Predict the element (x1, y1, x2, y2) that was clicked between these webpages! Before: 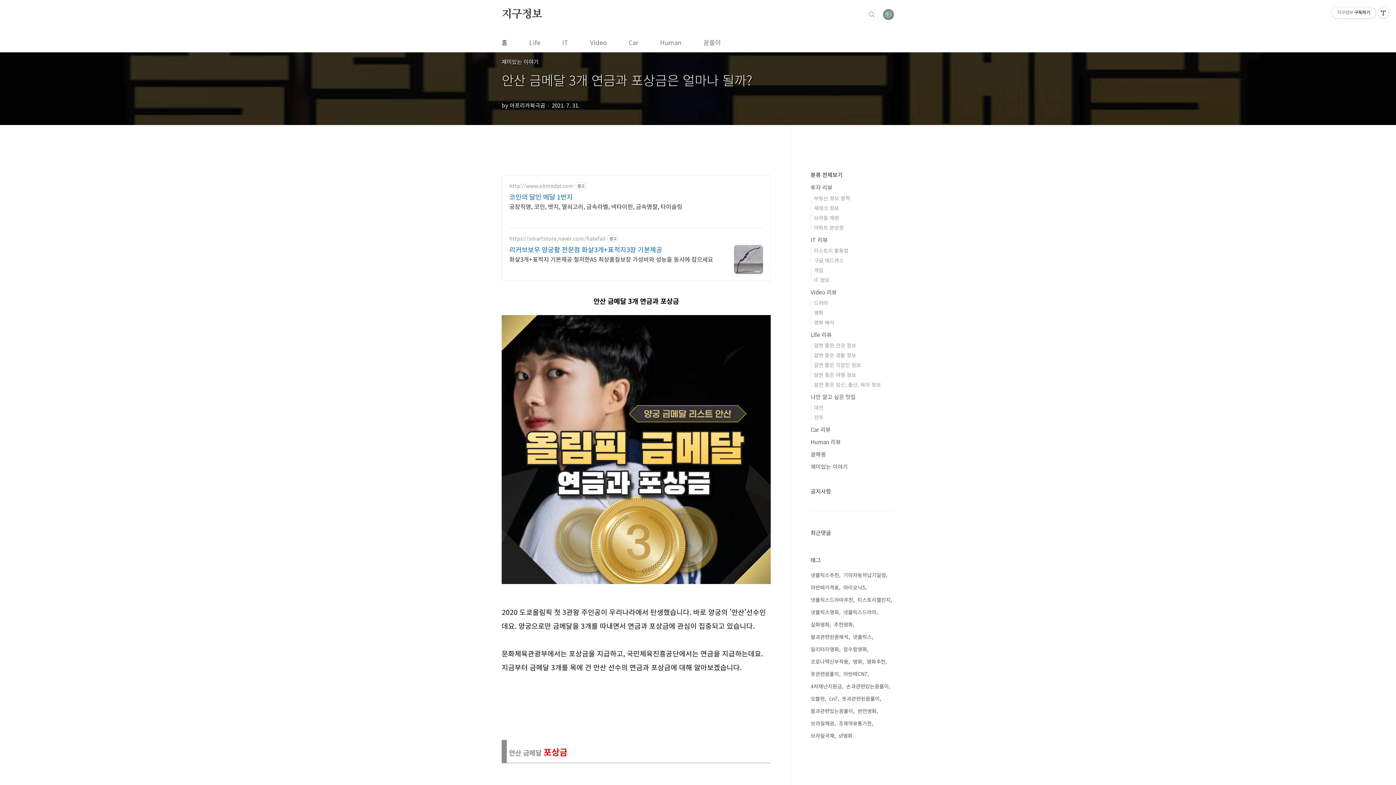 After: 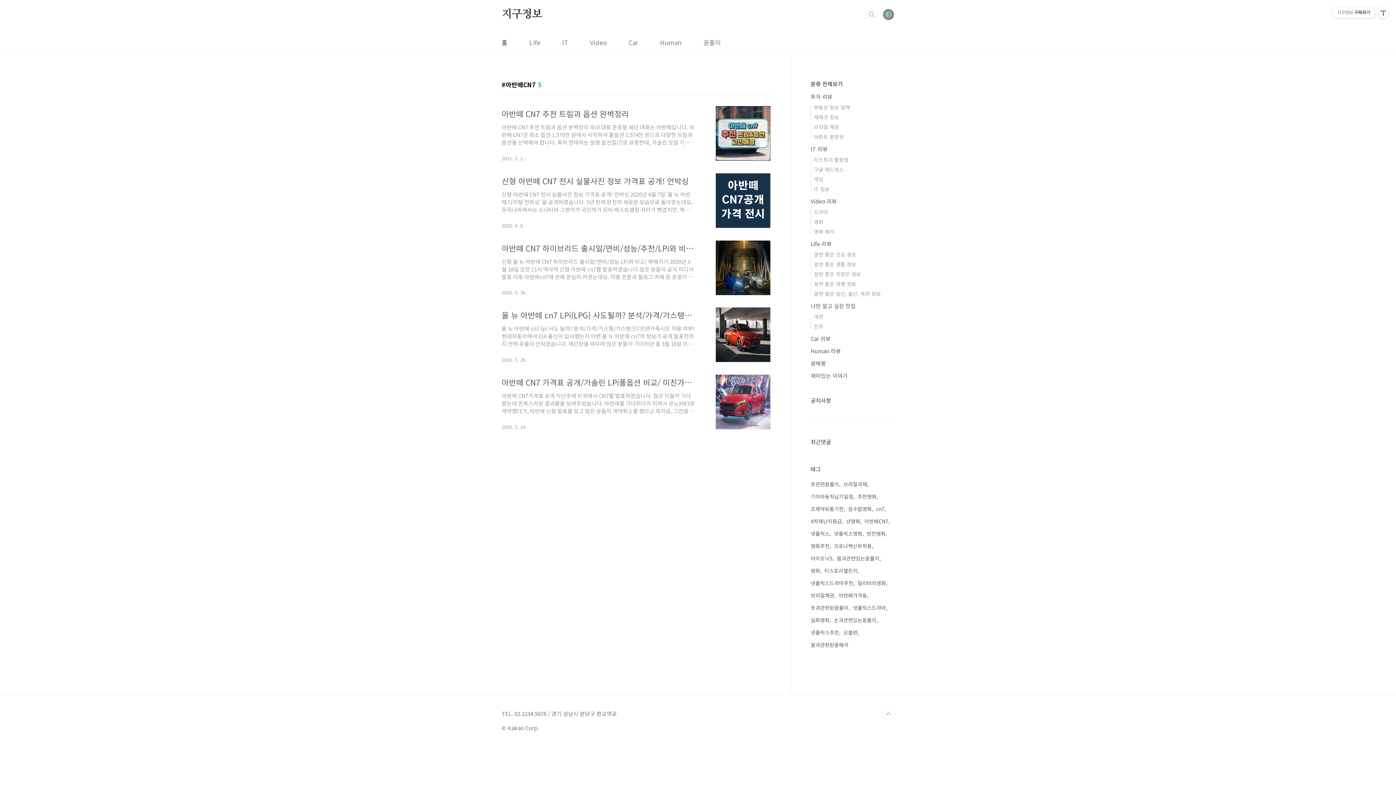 Action: bbox: (843, 669, 869, 679) label: 아반떼CN7